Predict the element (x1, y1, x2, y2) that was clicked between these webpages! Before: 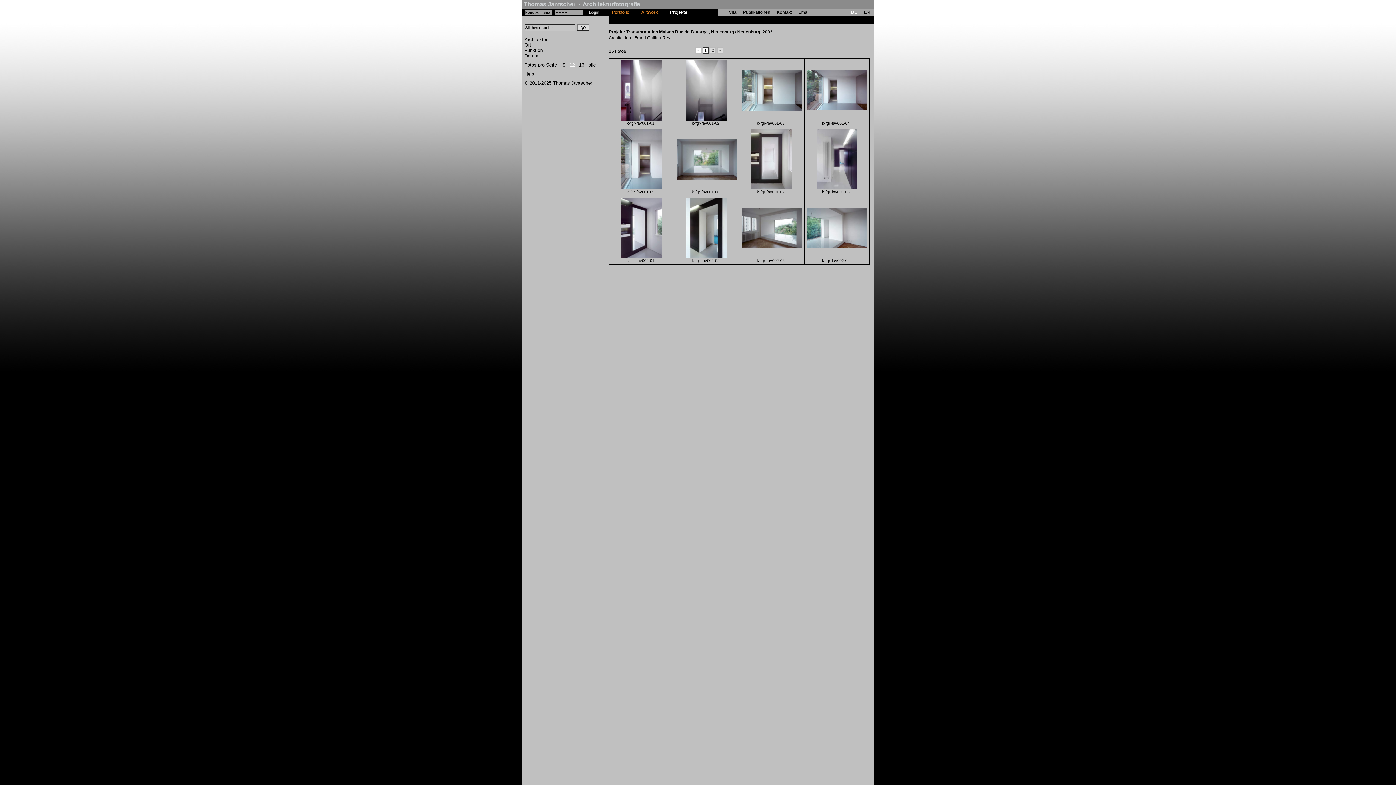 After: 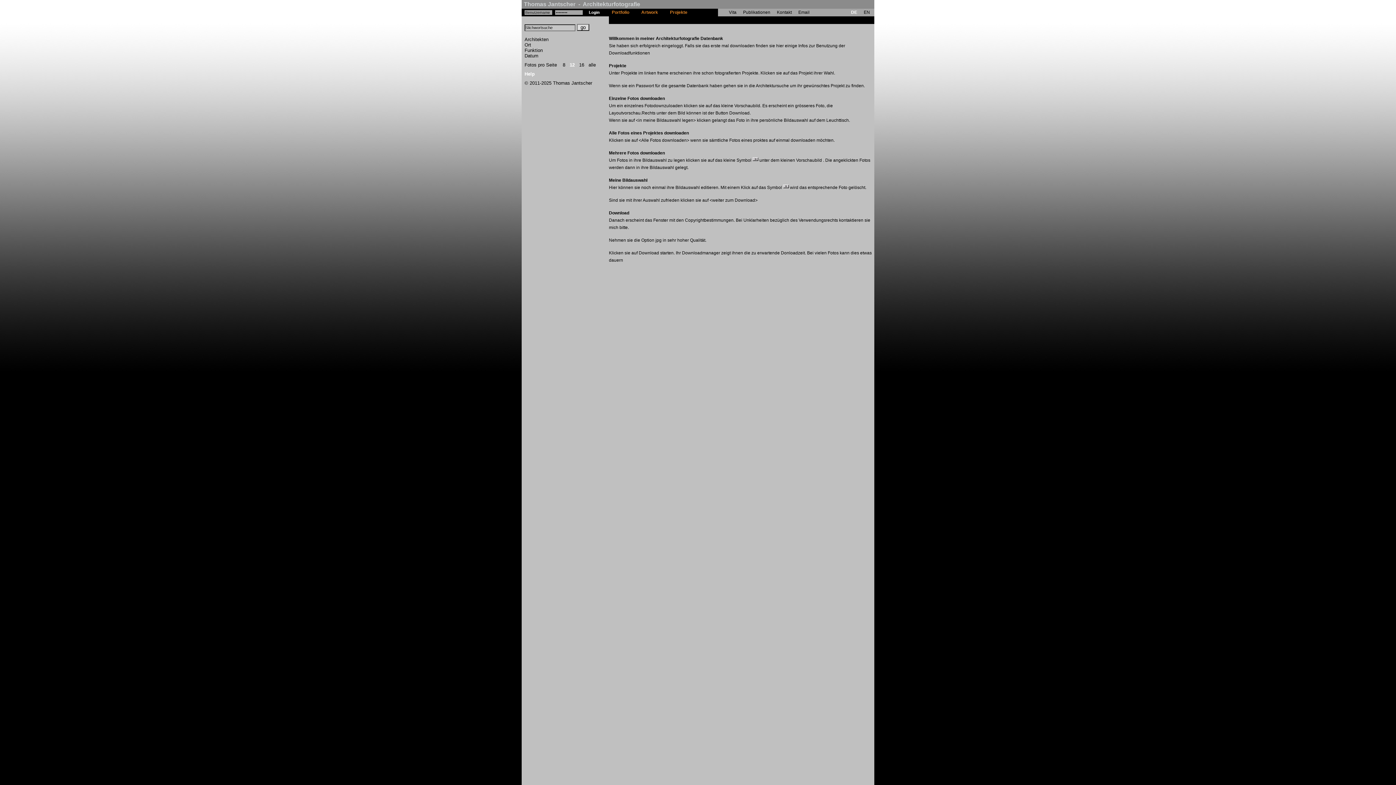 Action: bbox: (524, 71, 534, 76) label: Help